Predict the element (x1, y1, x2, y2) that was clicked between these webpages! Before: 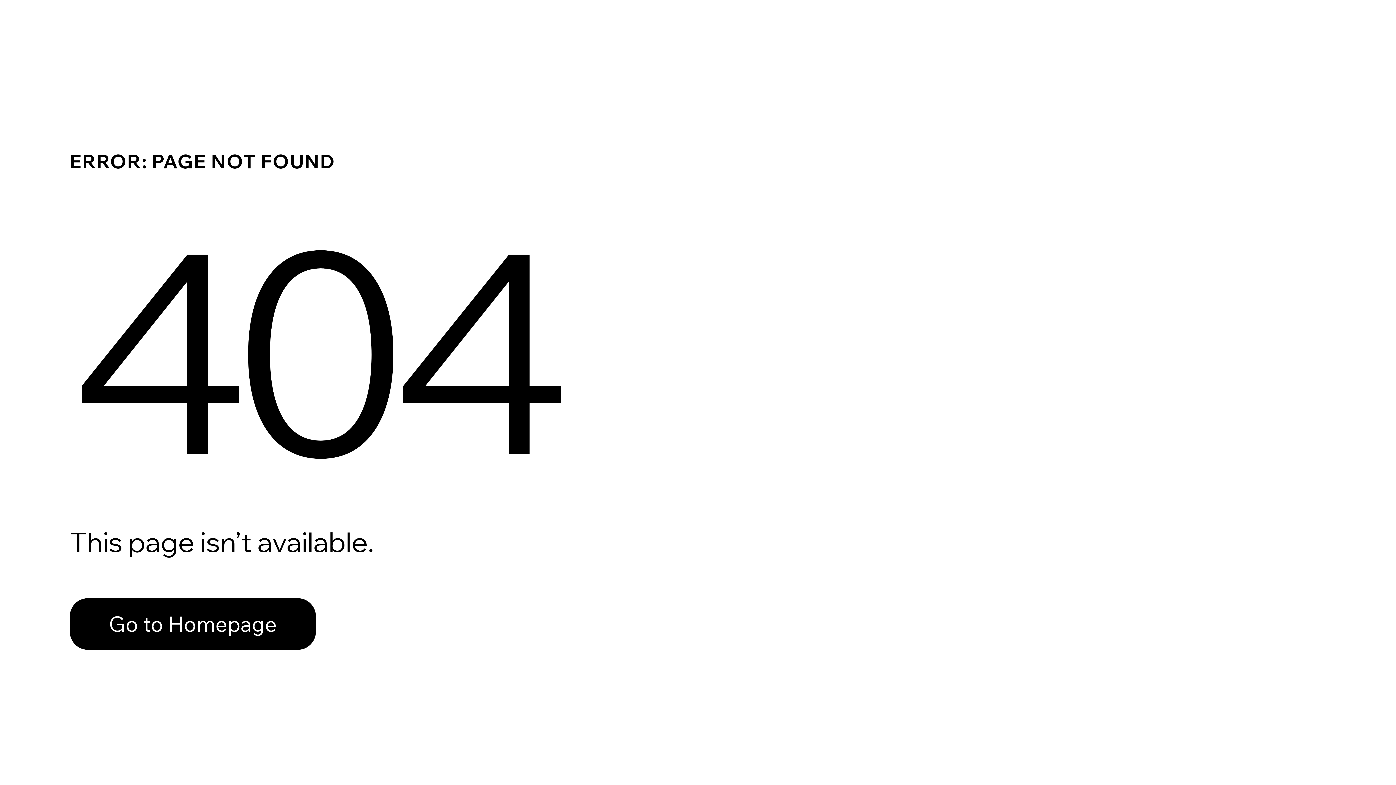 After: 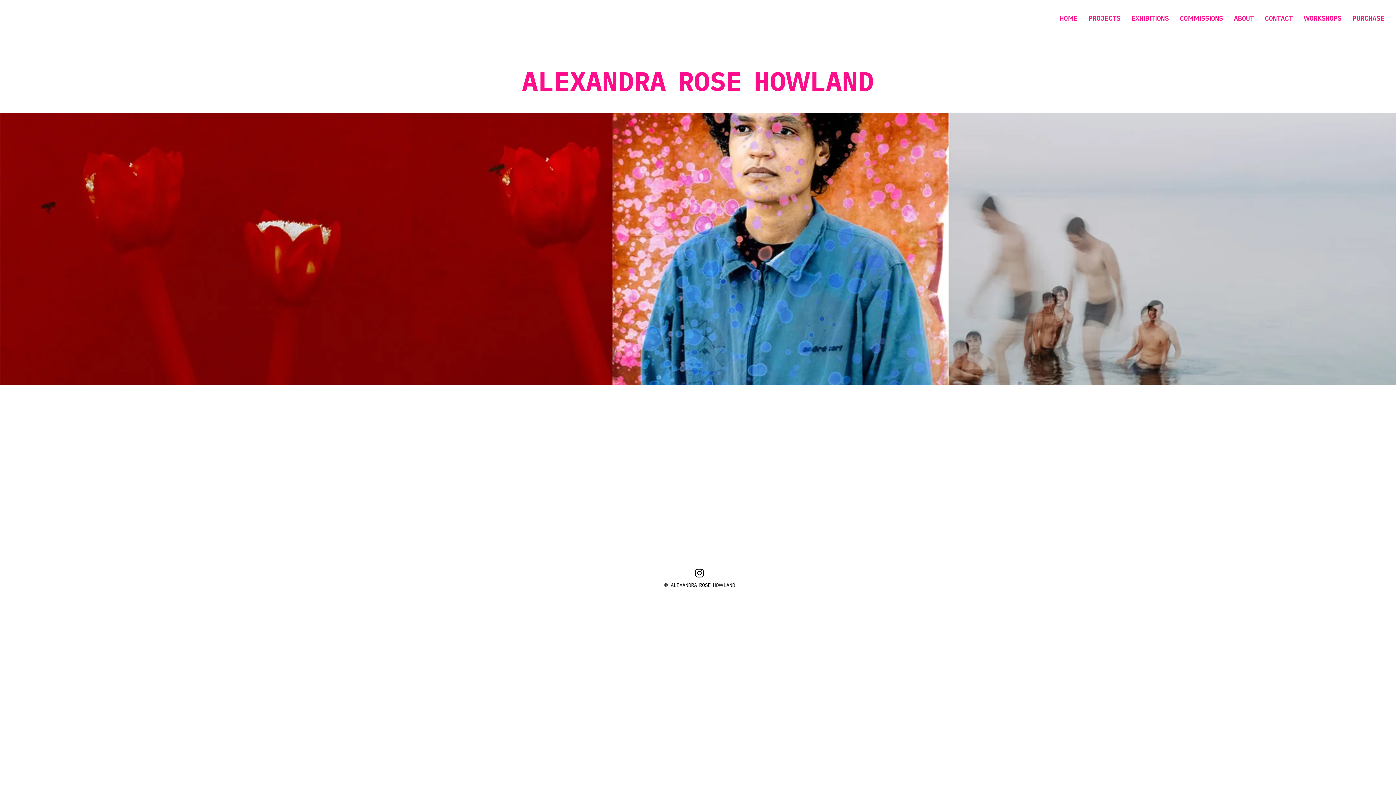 Action: label: Go to Homepage bbox: (69, 582, 768, 659)